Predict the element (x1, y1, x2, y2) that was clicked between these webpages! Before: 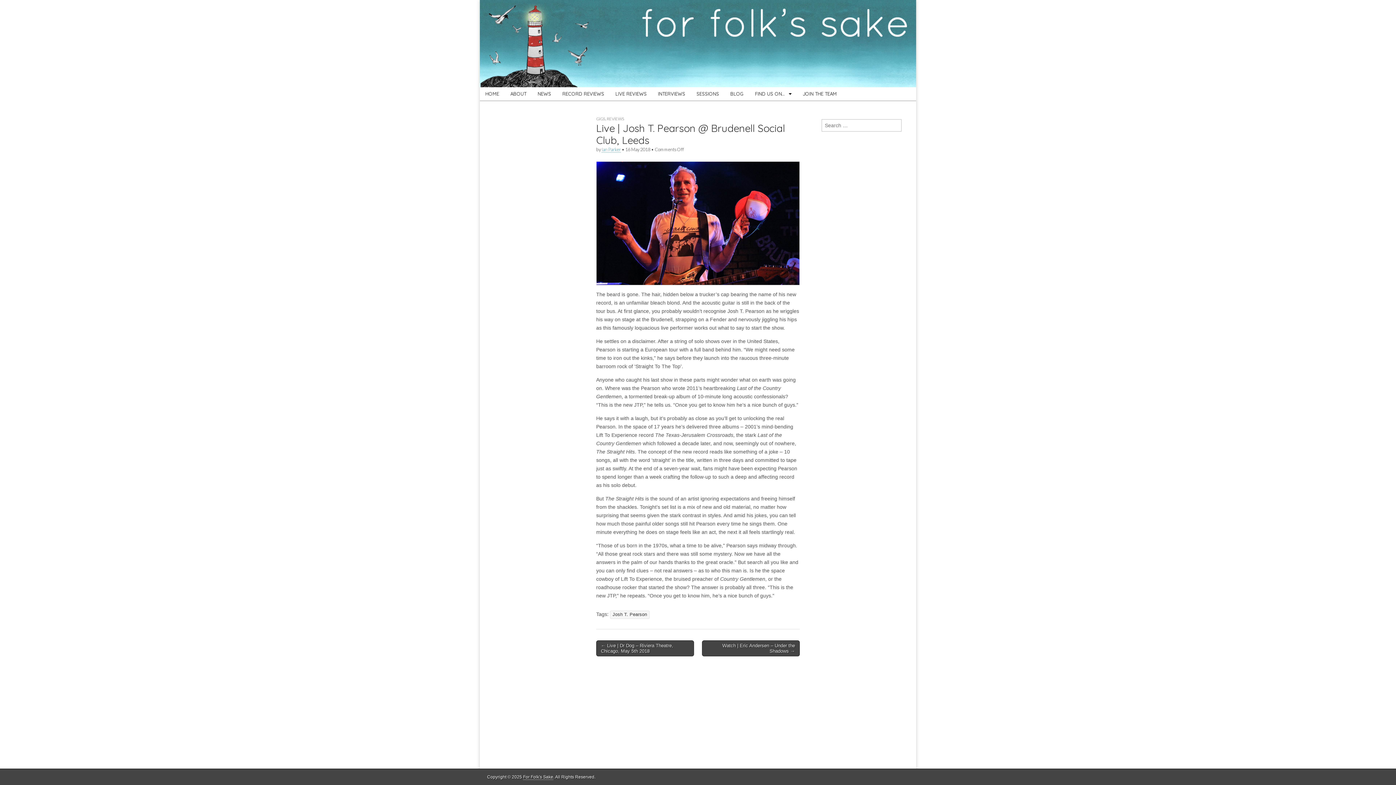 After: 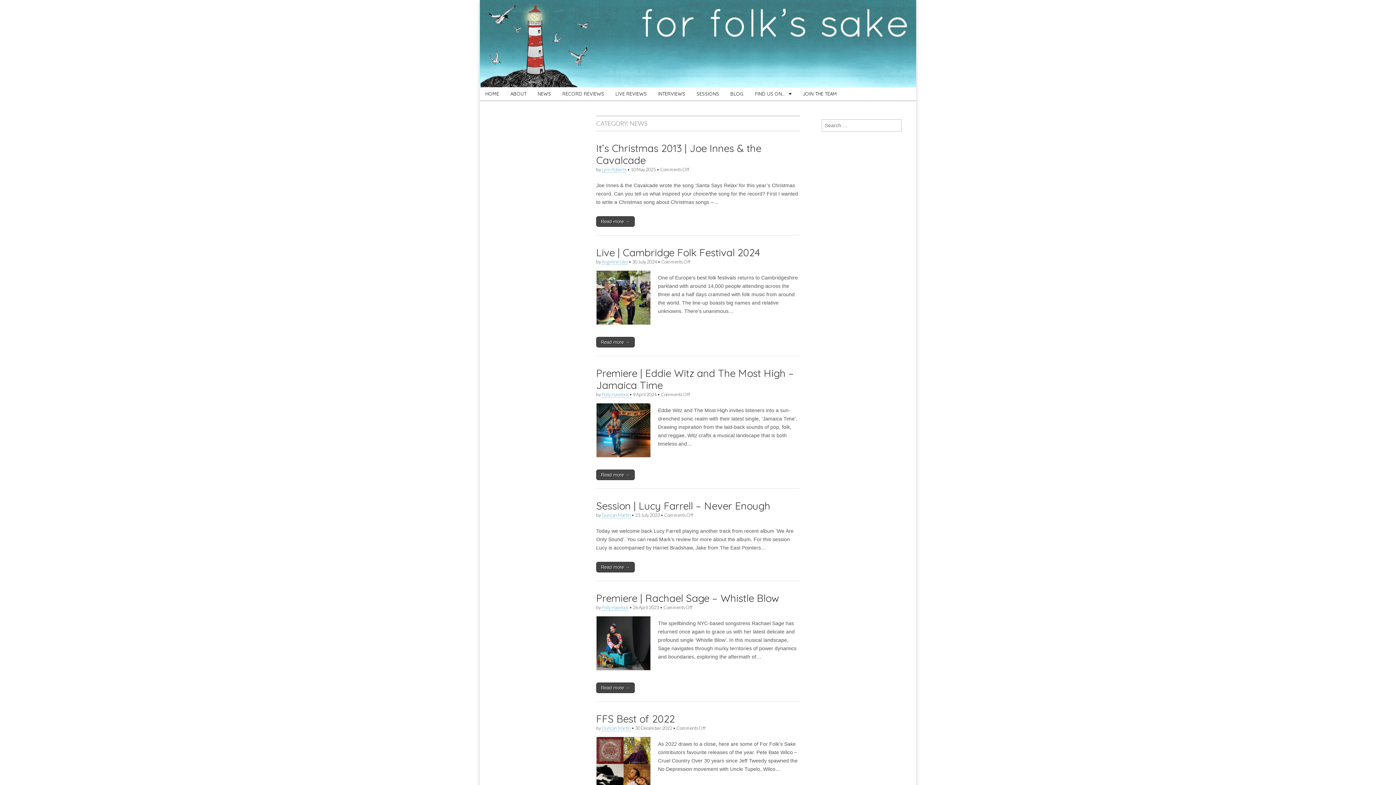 Action: label: NEWS bbox: (532, 87, 556, 100)